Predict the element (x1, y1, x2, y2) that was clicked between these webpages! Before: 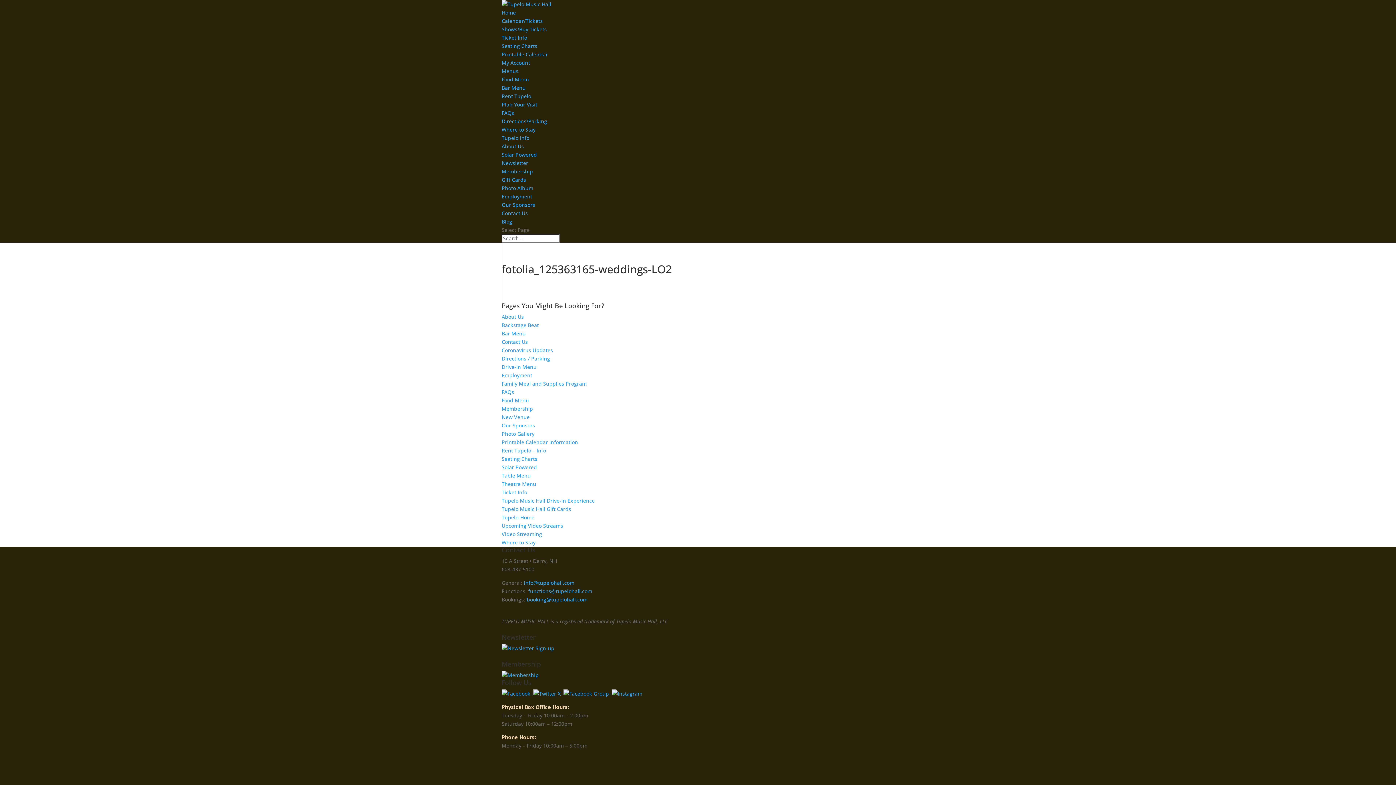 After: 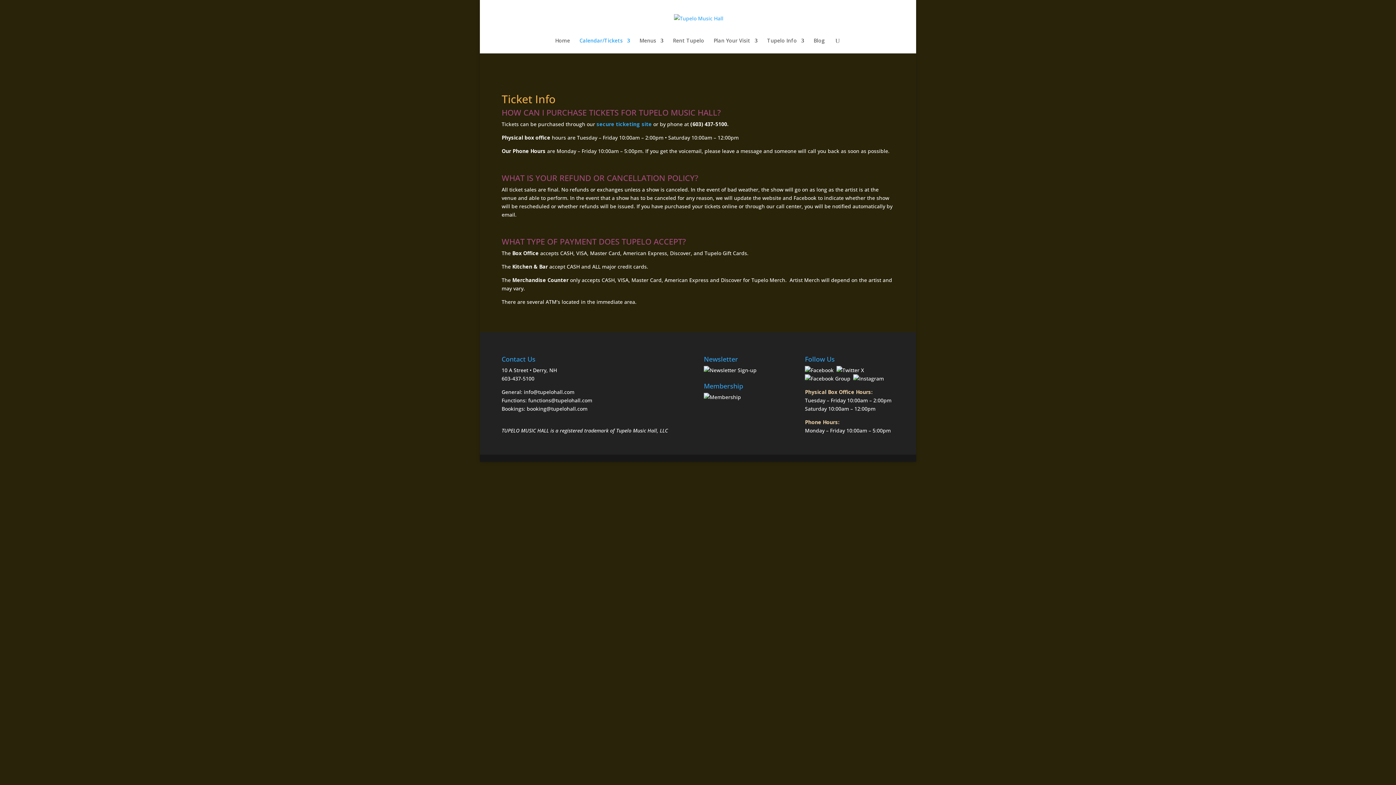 Action: label: Ticket Info bbox: (501, 489, 527, 496)